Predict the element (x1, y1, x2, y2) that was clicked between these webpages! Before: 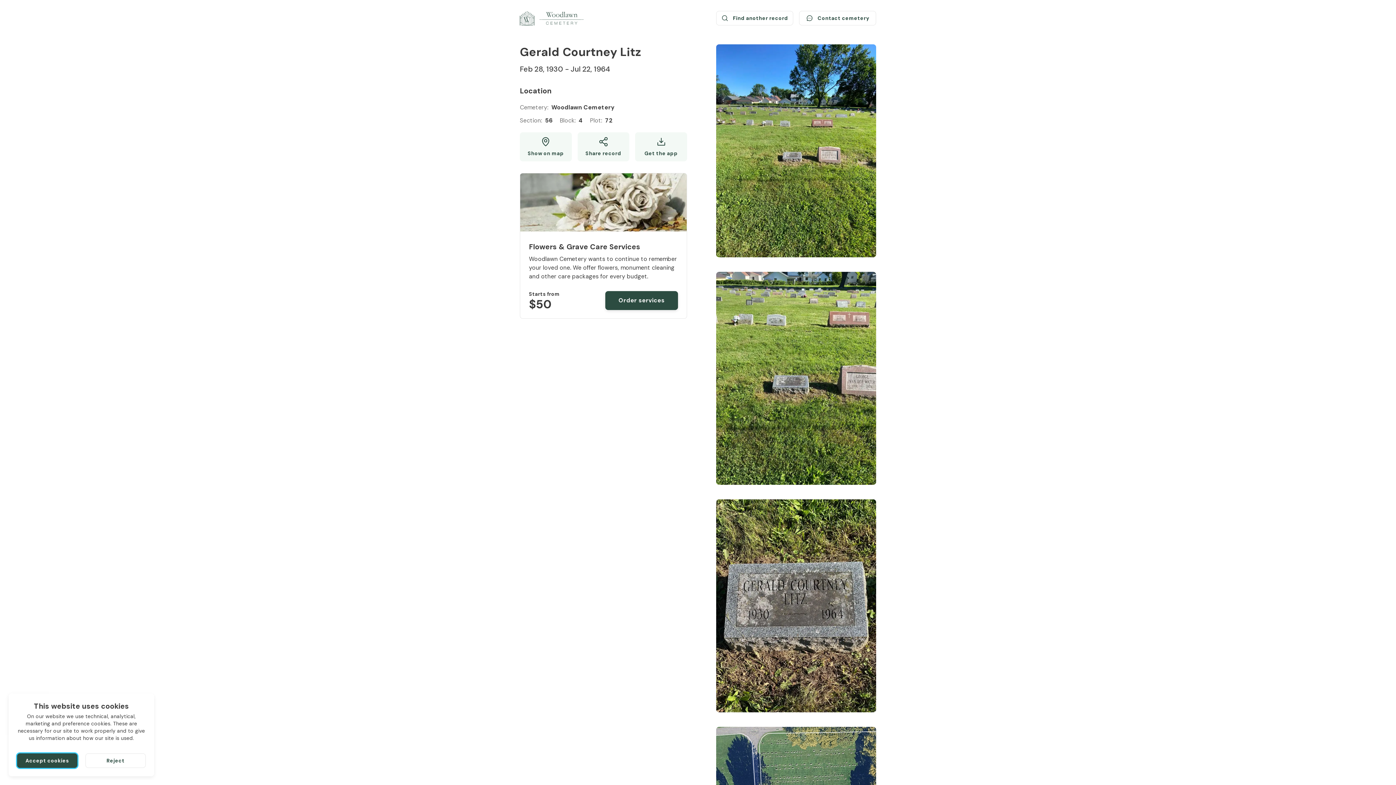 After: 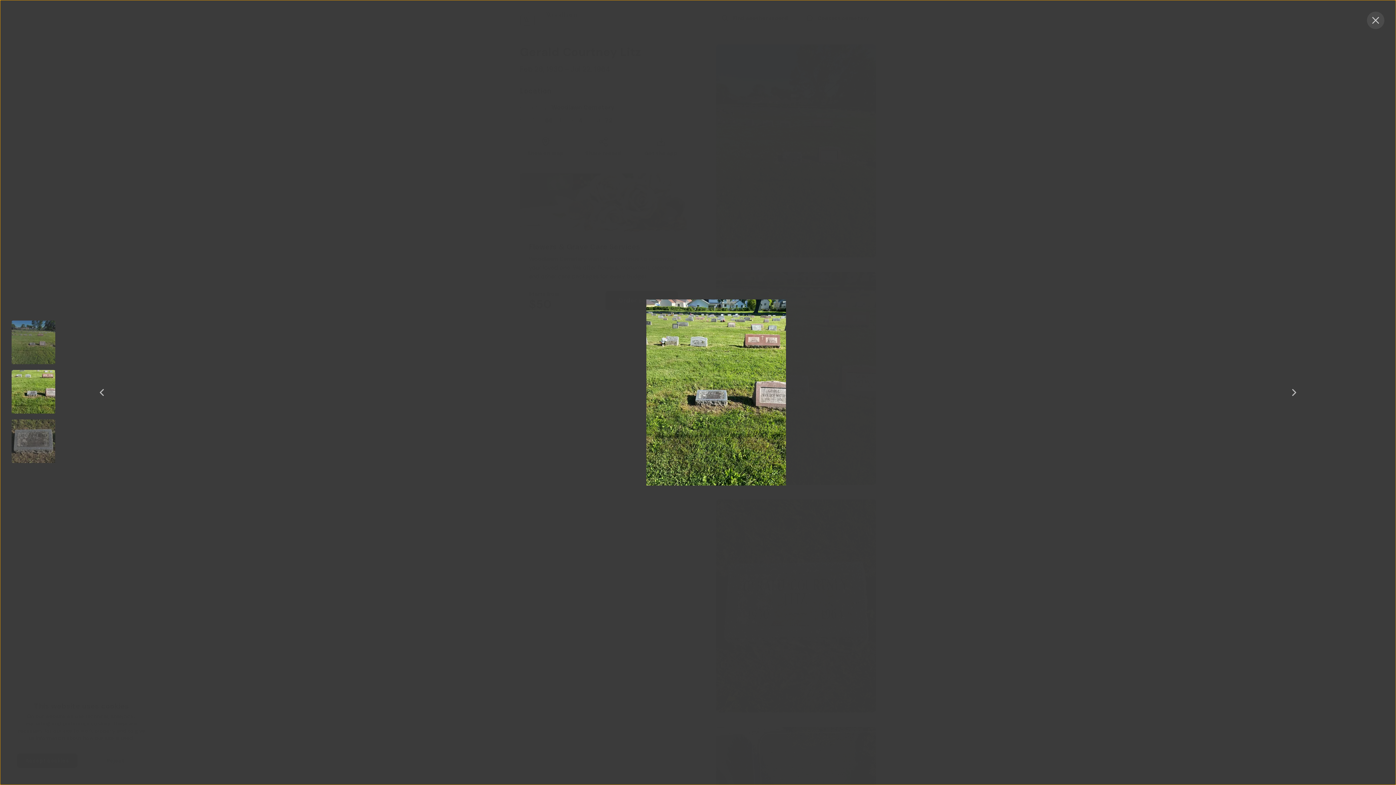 Action: bbox: (716, 272, 876, 485)